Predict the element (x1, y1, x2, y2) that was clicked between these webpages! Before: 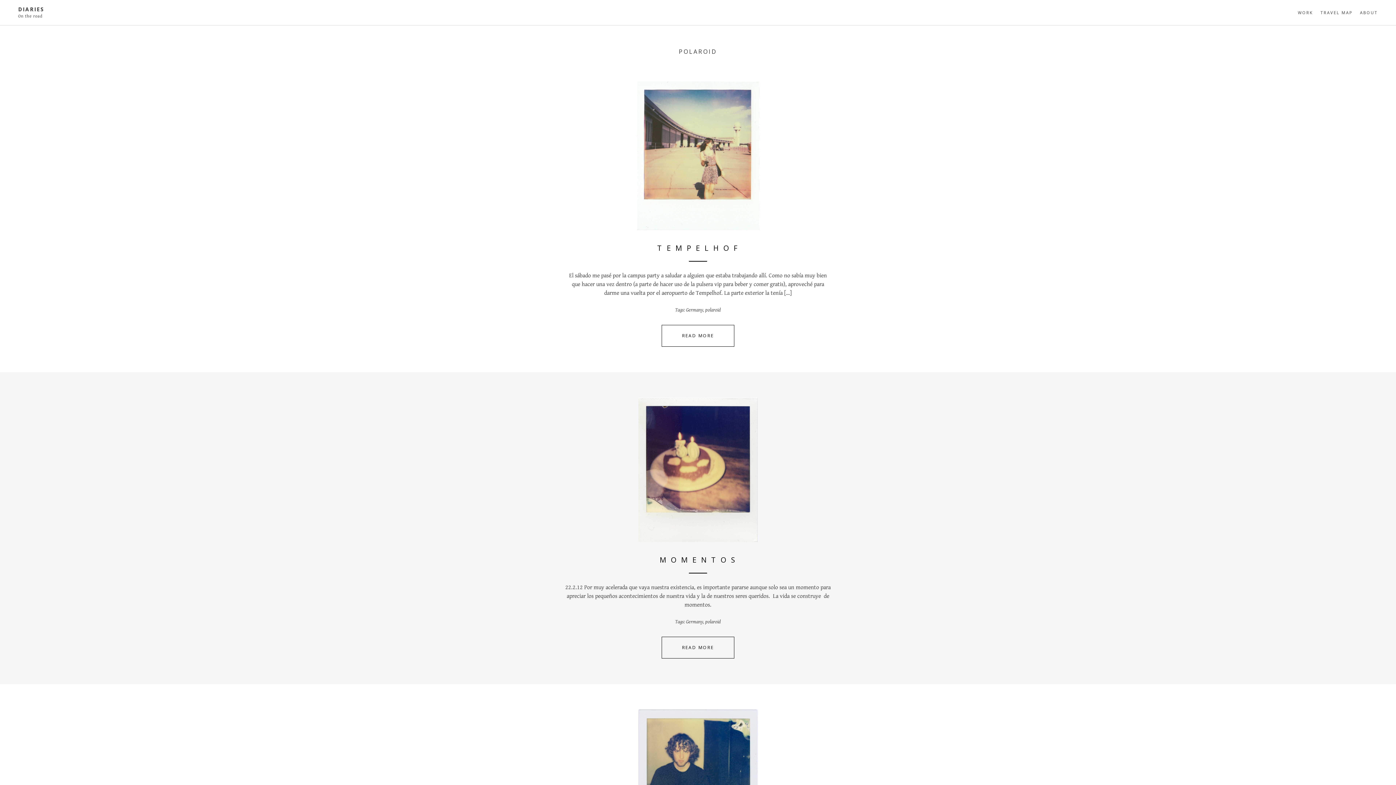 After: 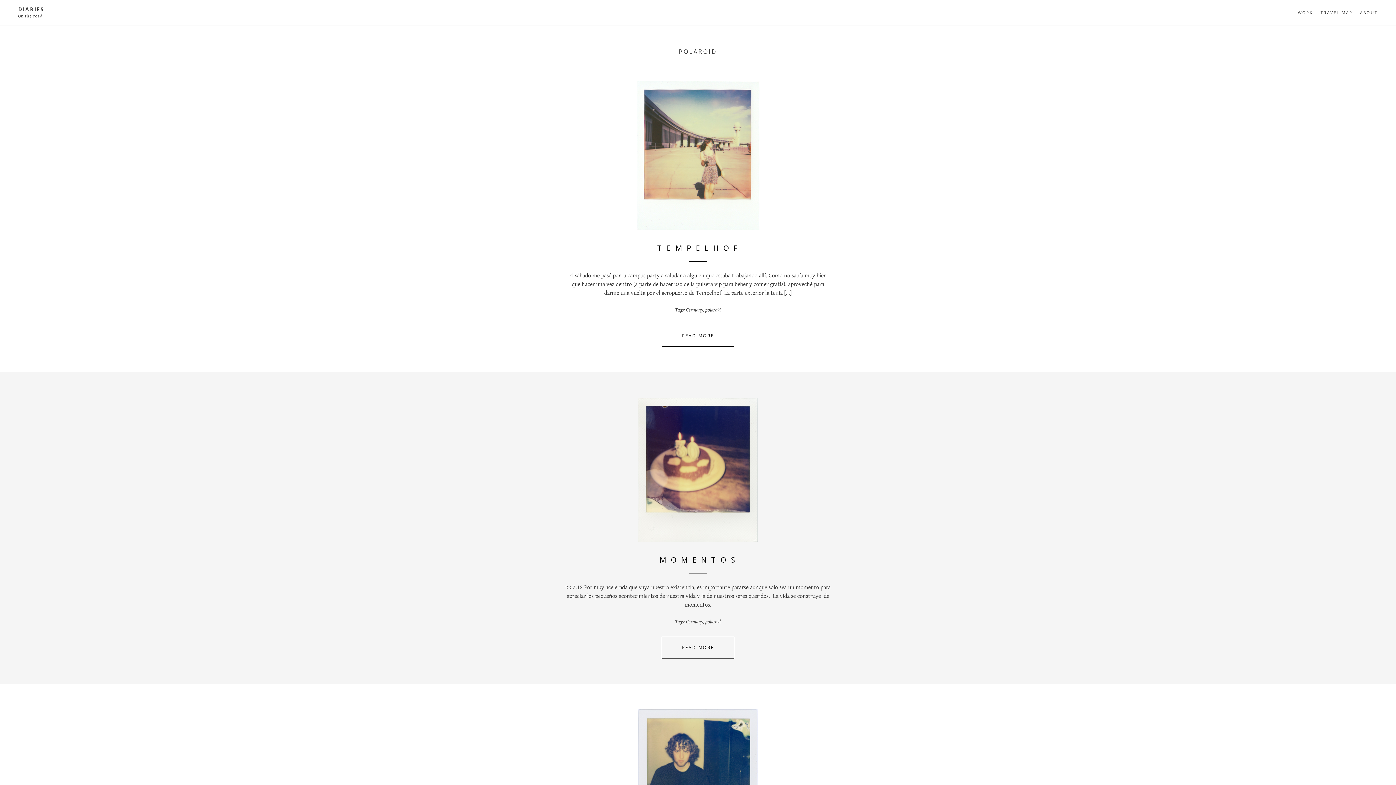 Action: bbox: (705, 619, 721, 625) label: polaroid